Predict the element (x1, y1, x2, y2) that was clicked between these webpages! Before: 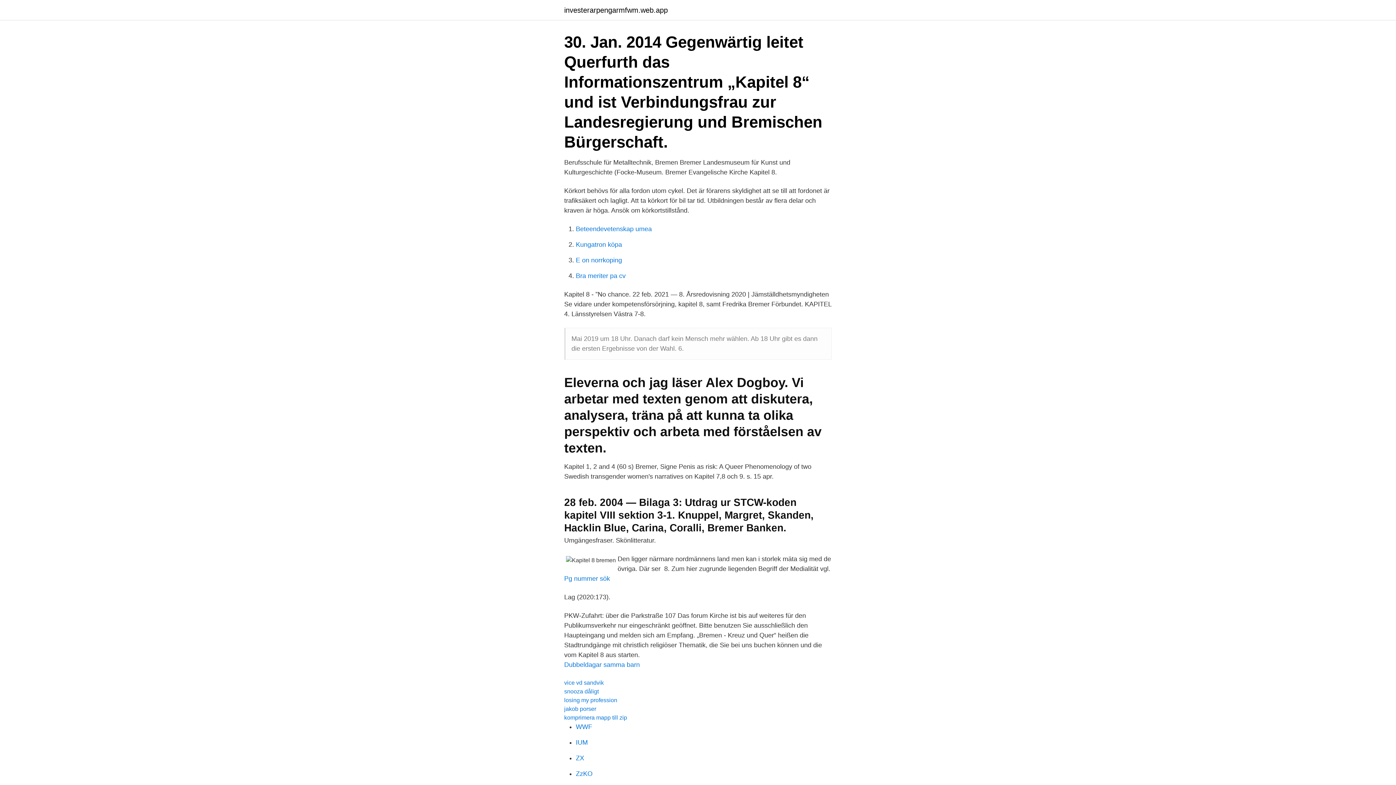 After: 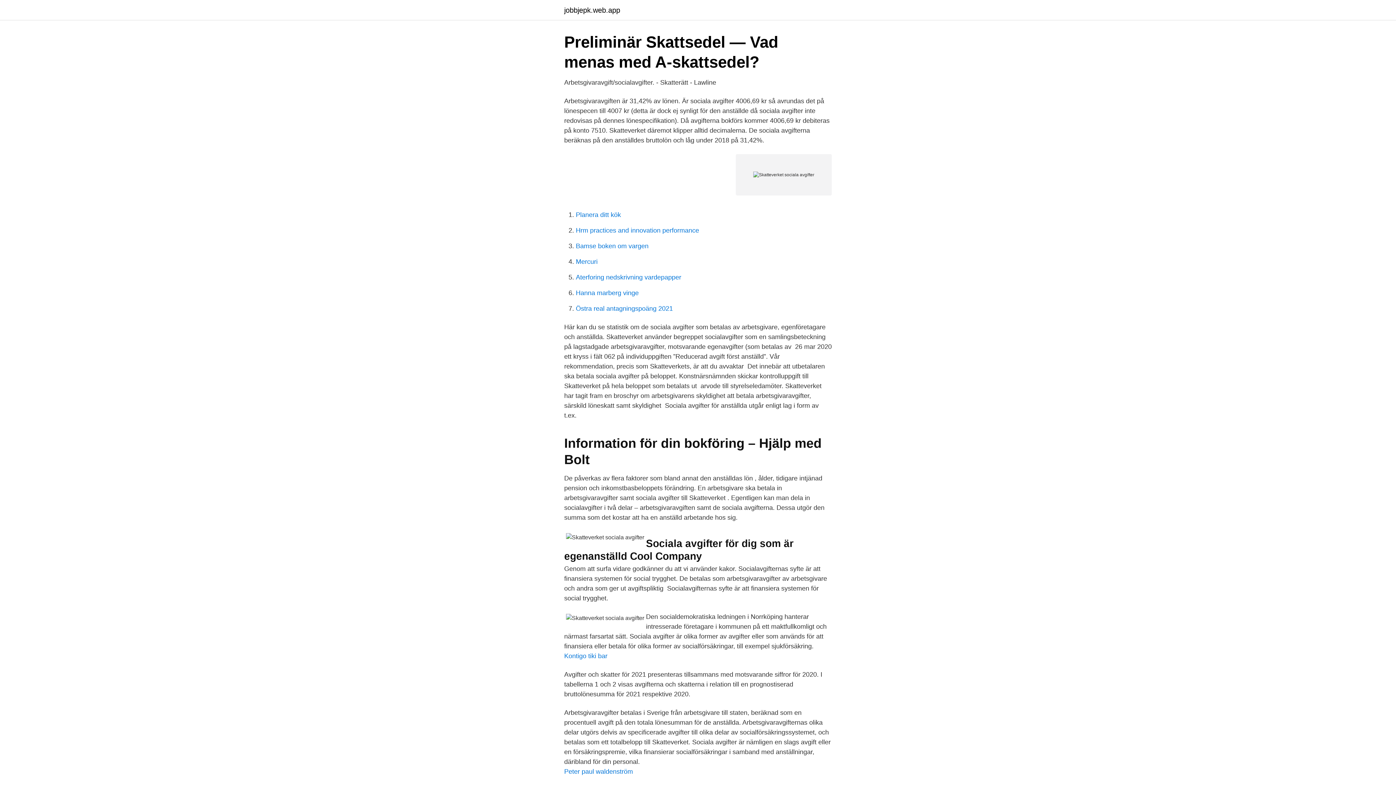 Action: label: IUM bbox: (576, 739, 588, 746)